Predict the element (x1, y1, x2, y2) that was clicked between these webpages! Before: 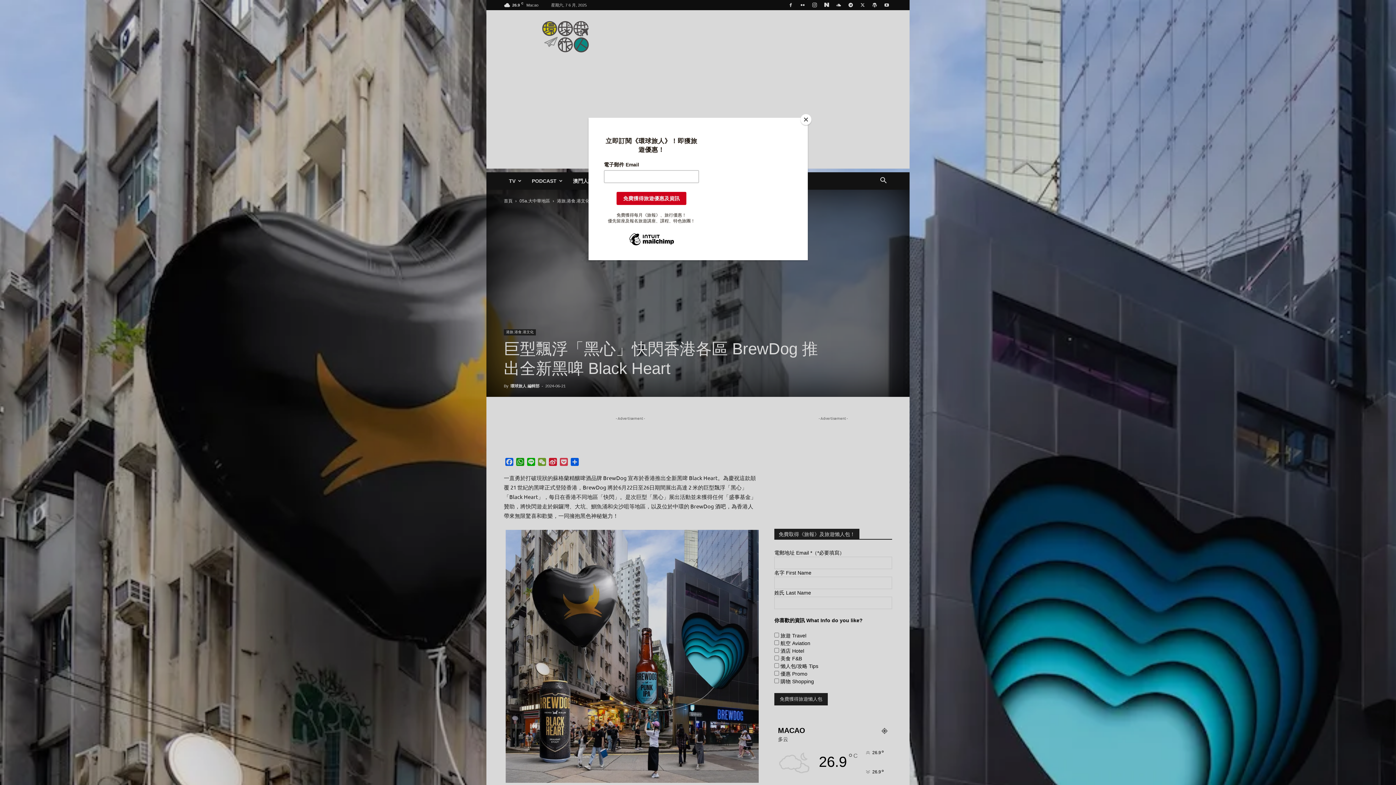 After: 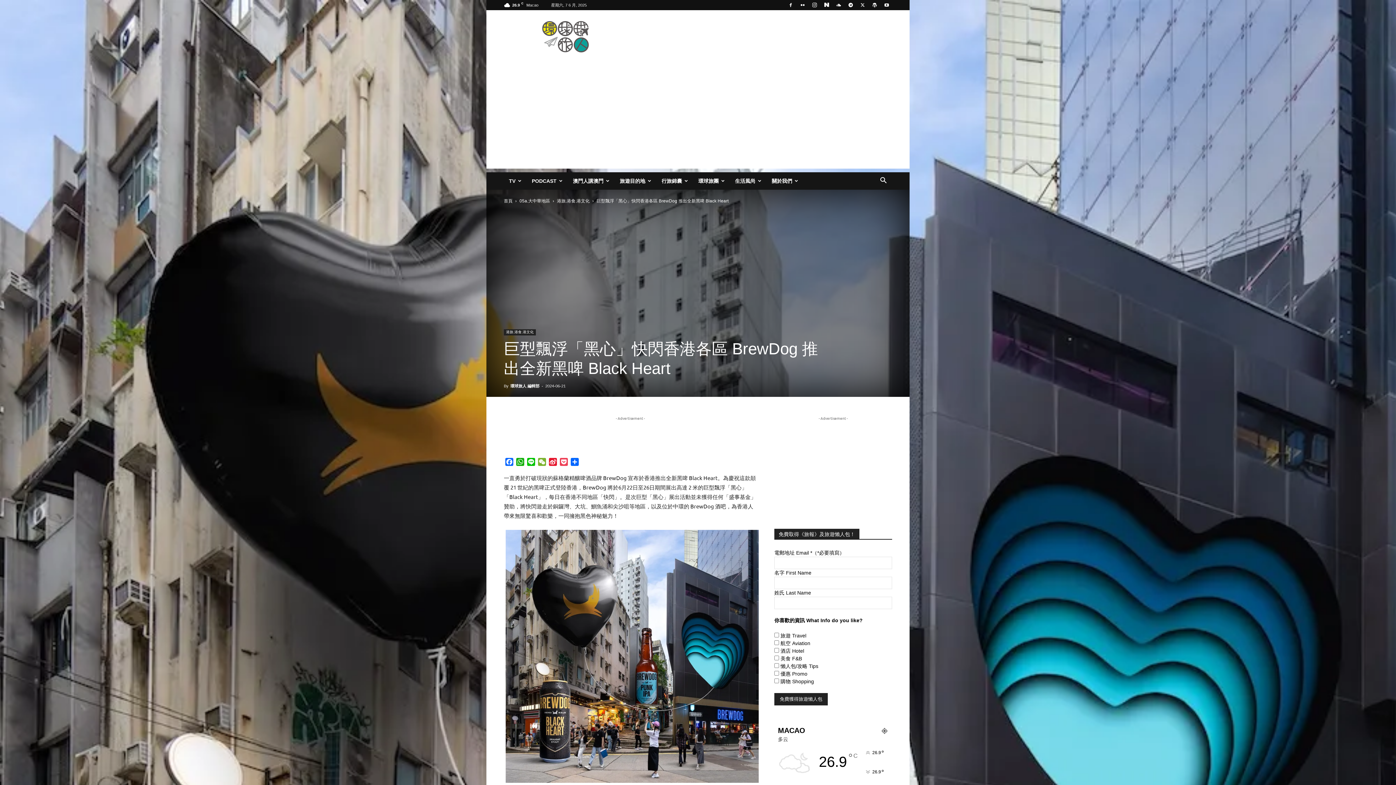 Action: label: Close bbox: (800, 114, 811, 125)